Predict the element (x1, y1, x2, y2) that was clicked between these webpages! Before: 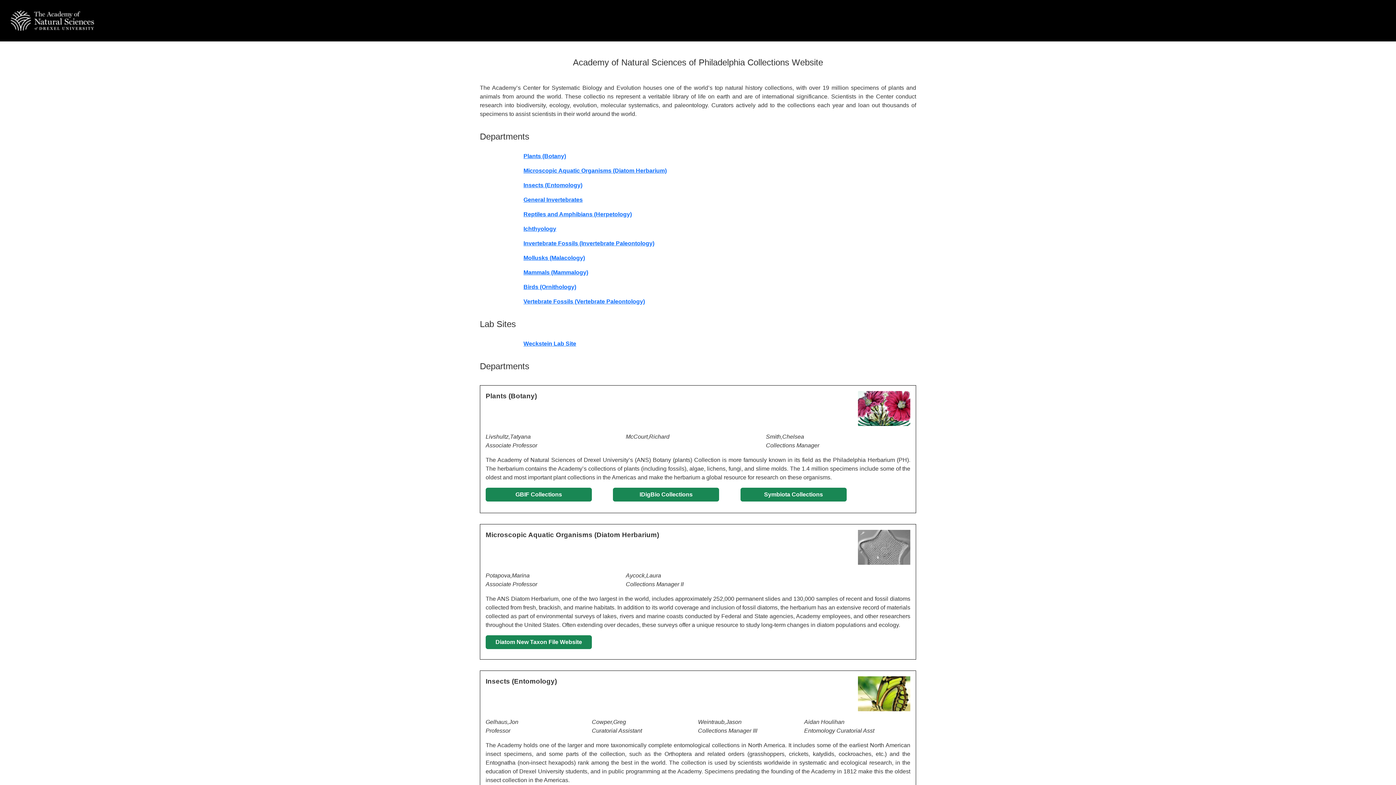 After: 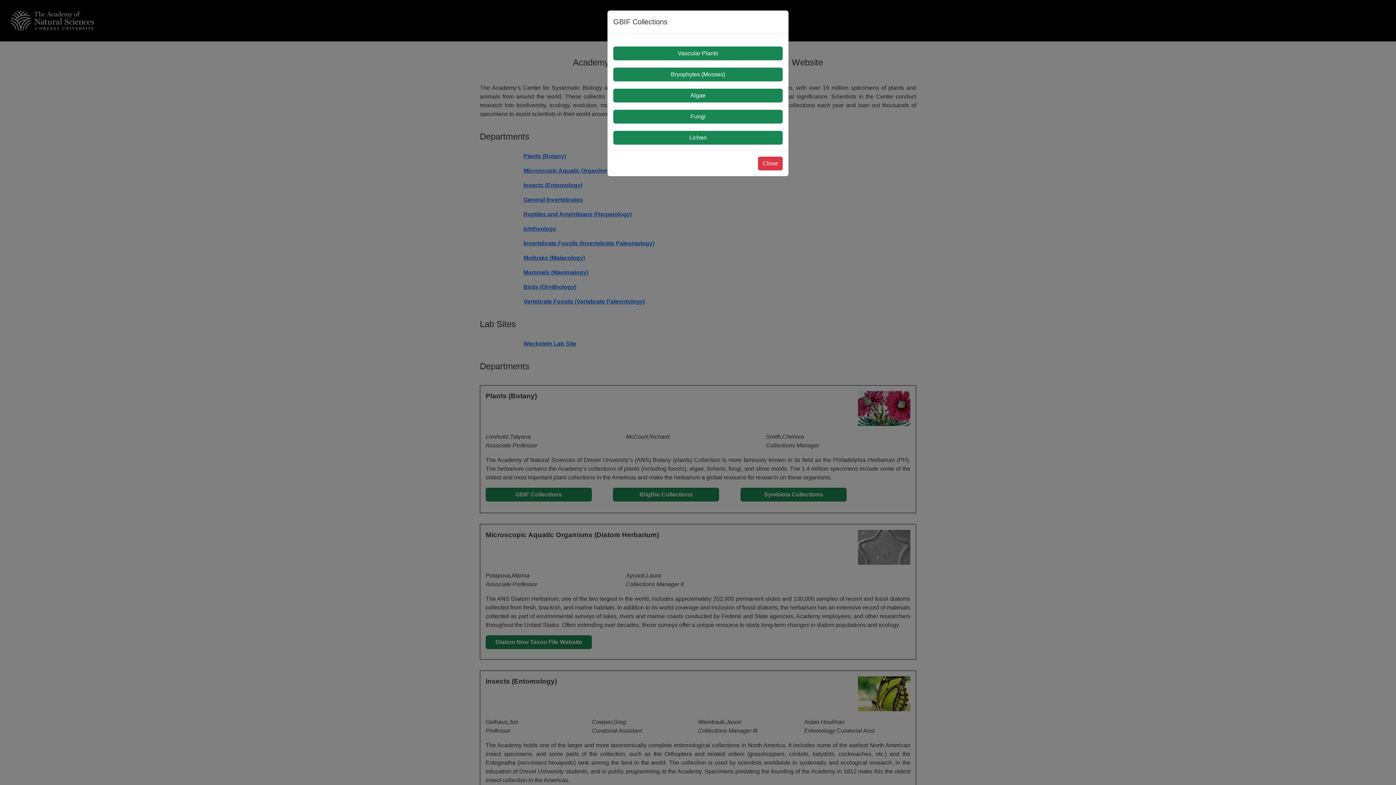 Action: label: GBIF Collections bbox: (485, 488, 592, 501)